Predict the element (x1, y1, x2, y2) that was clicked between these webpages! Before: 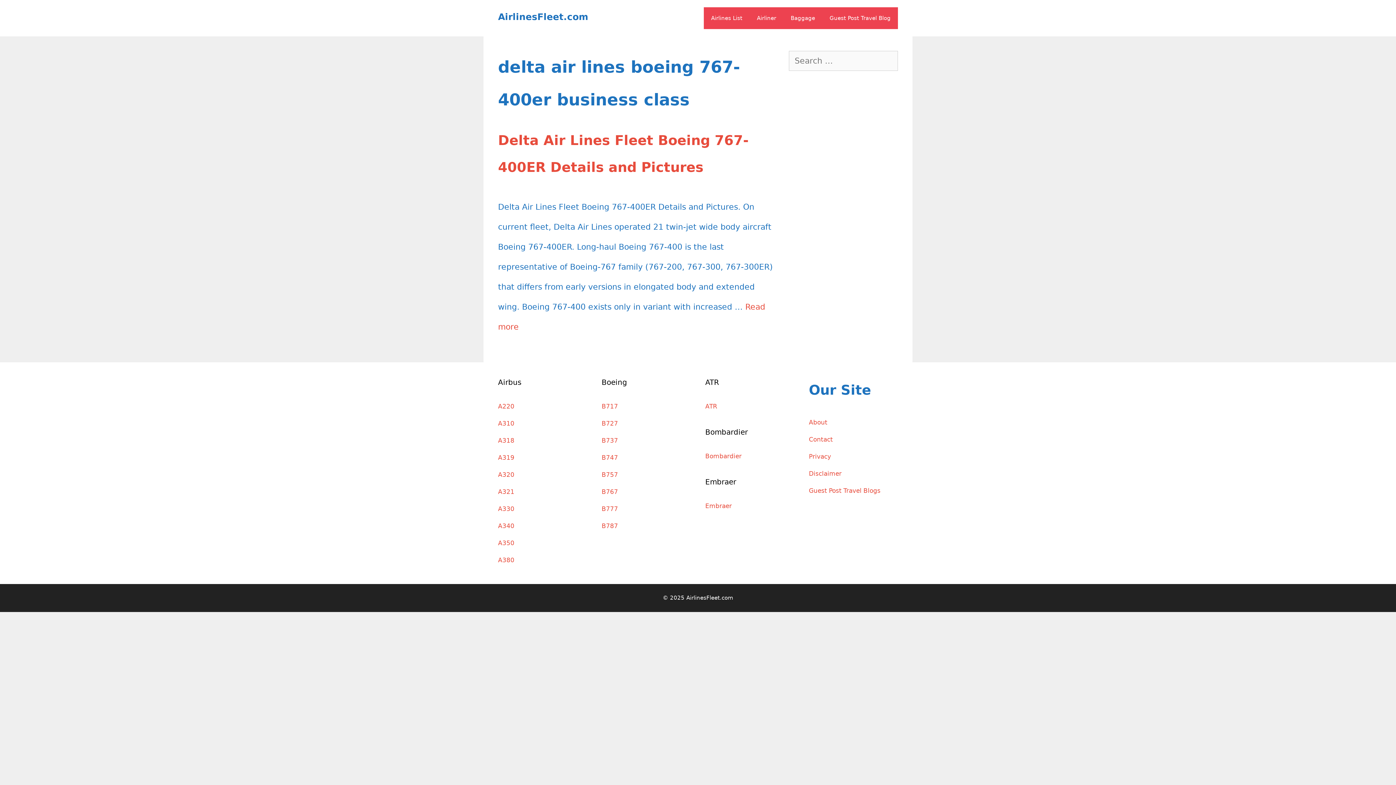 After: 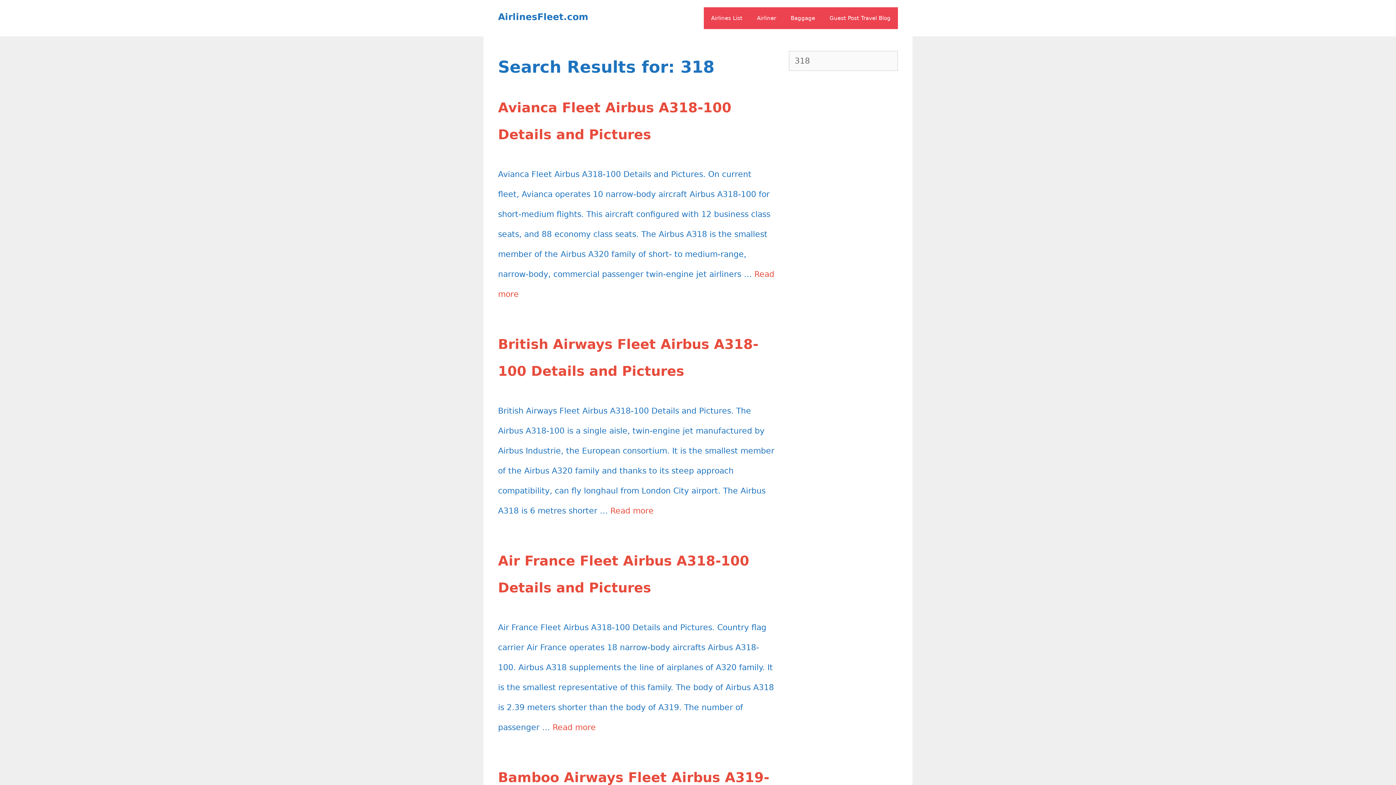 Action: label: A318 bbox: (498, 437, 514, 444)